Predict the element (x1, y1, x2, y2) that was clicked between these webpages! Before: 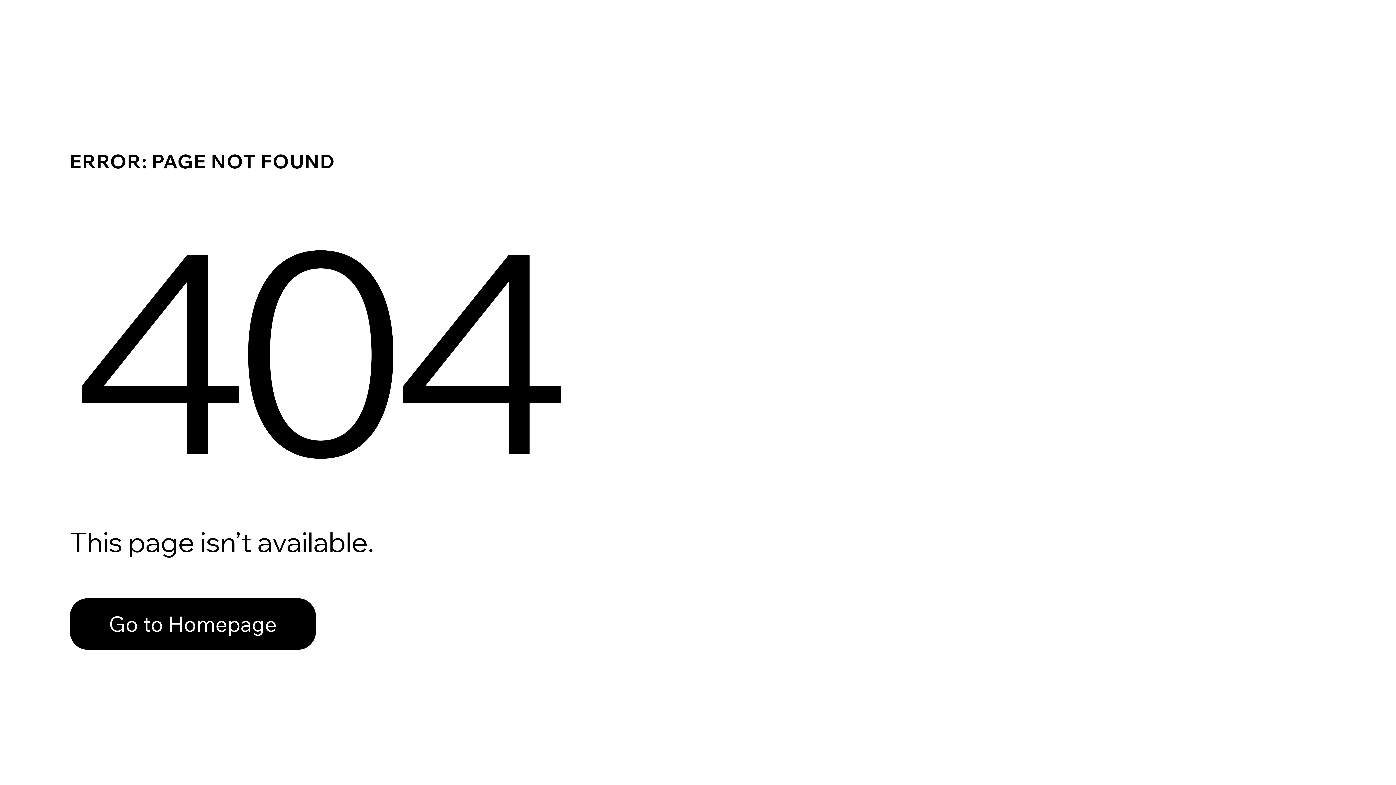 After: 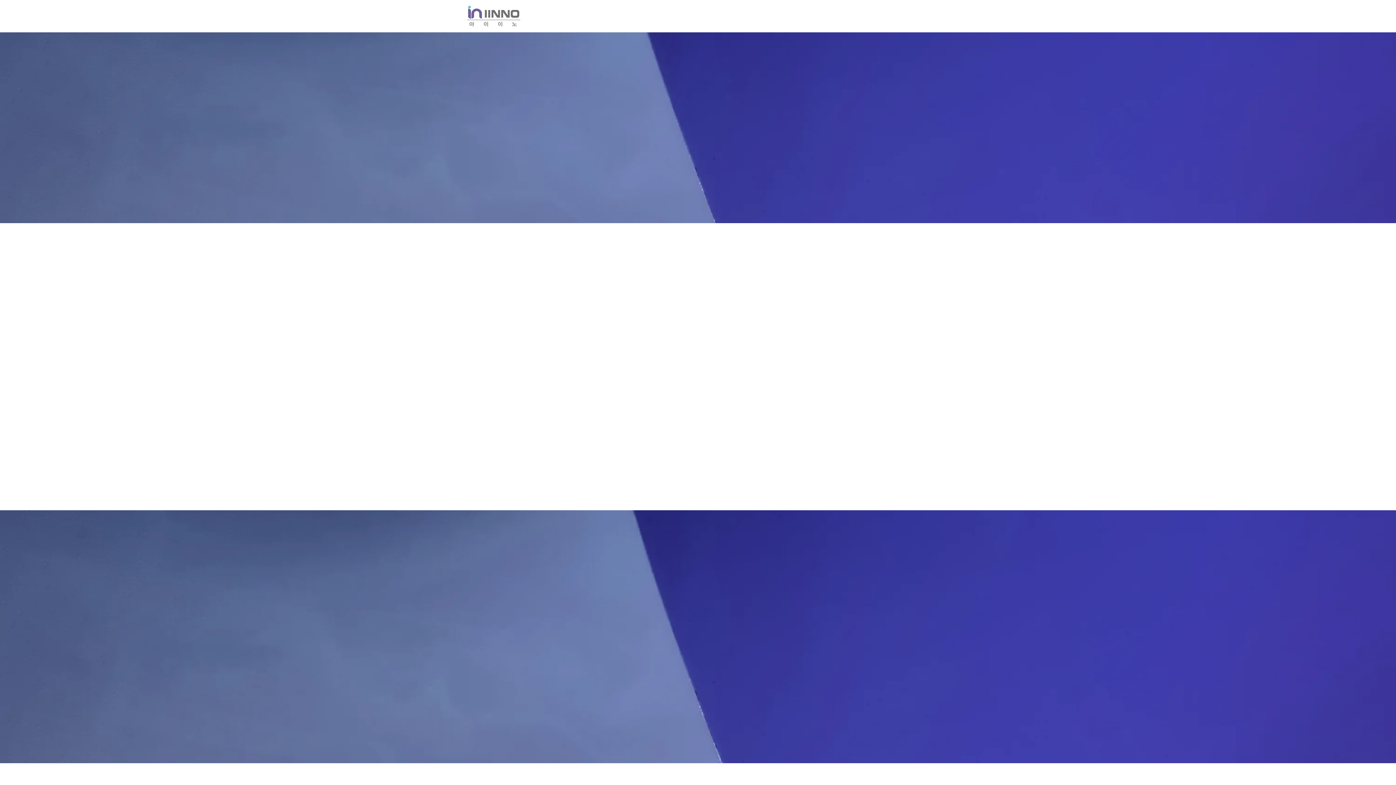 Action: bbox: (69, 598, 316, 650) label: Go to Homepage